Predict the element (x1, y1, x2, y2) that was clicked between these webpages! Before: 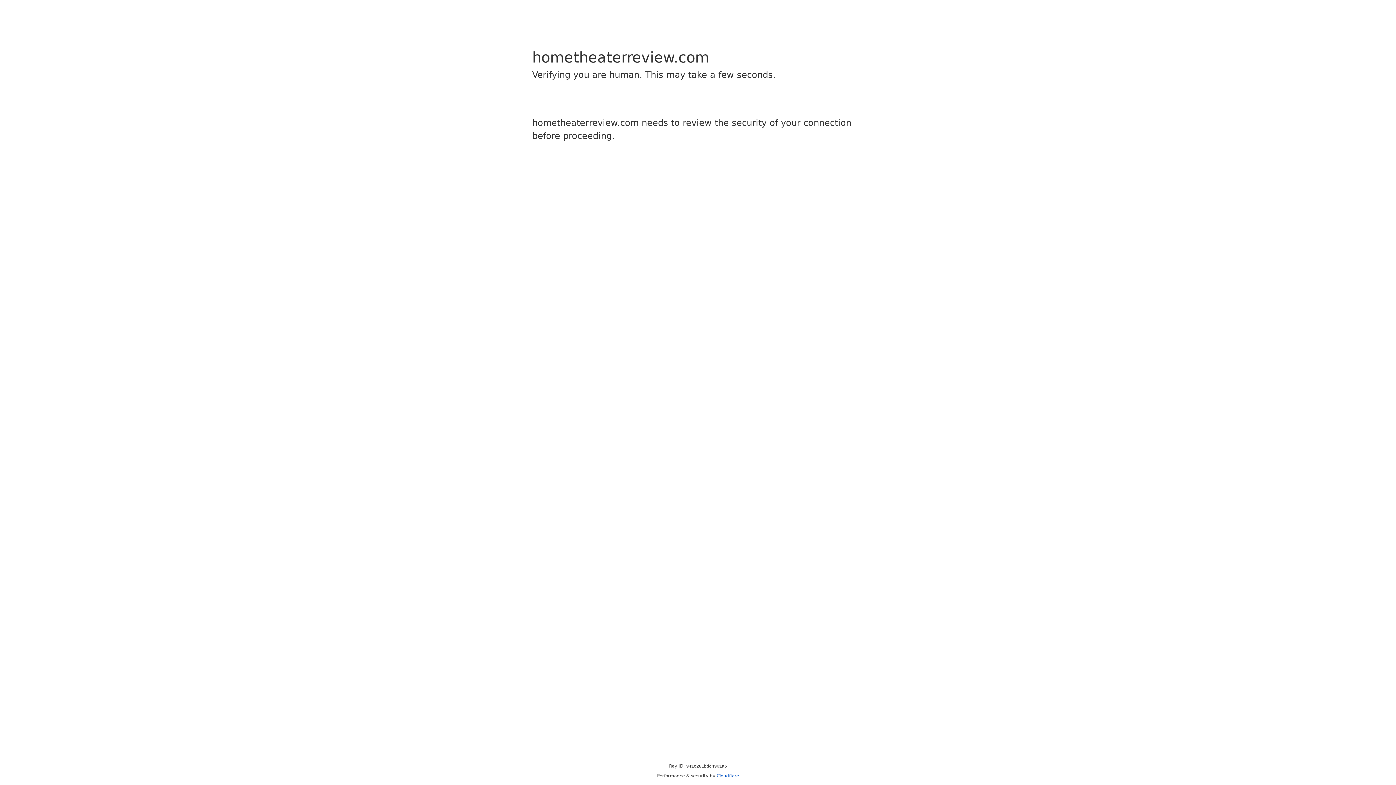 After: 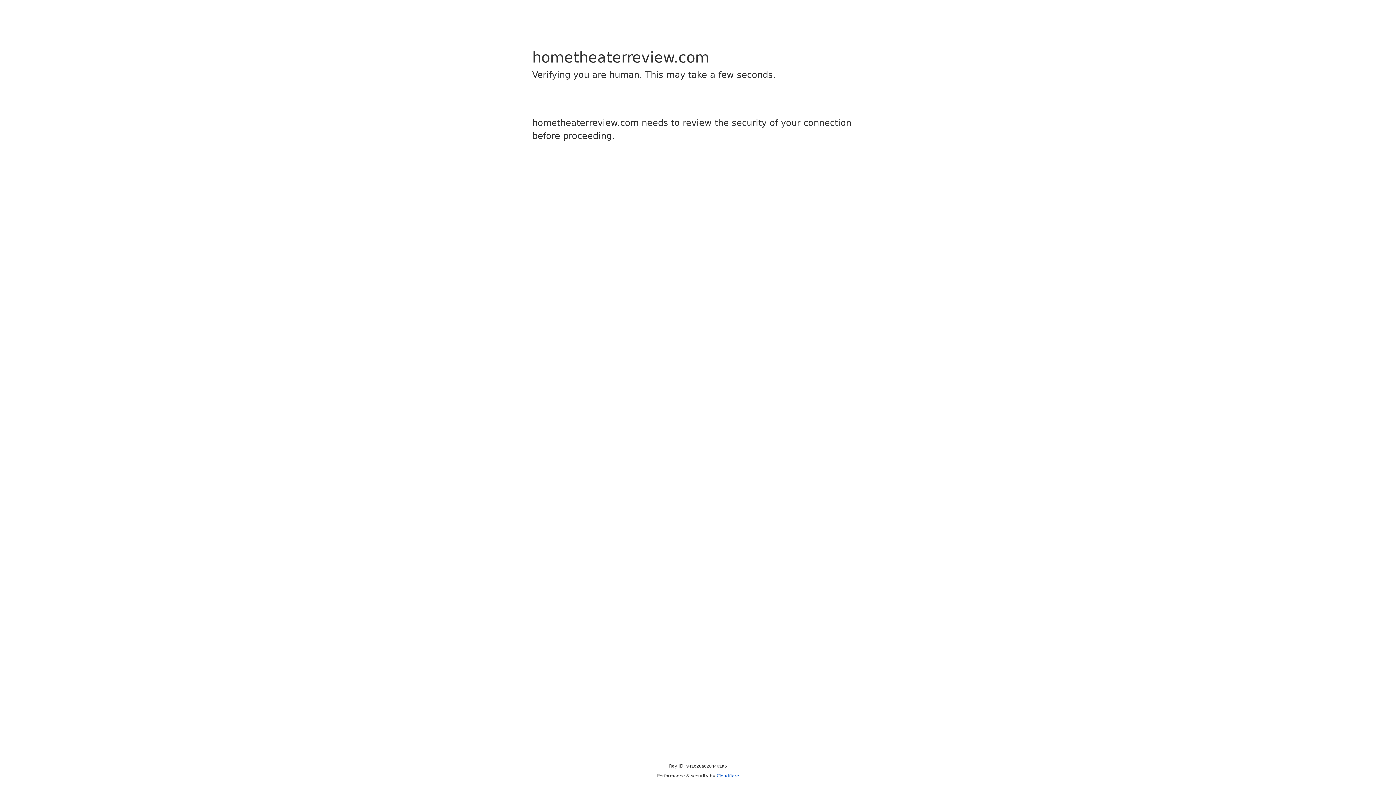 Action: bbox: (716, 773, 739, 778) label: Cloudflare